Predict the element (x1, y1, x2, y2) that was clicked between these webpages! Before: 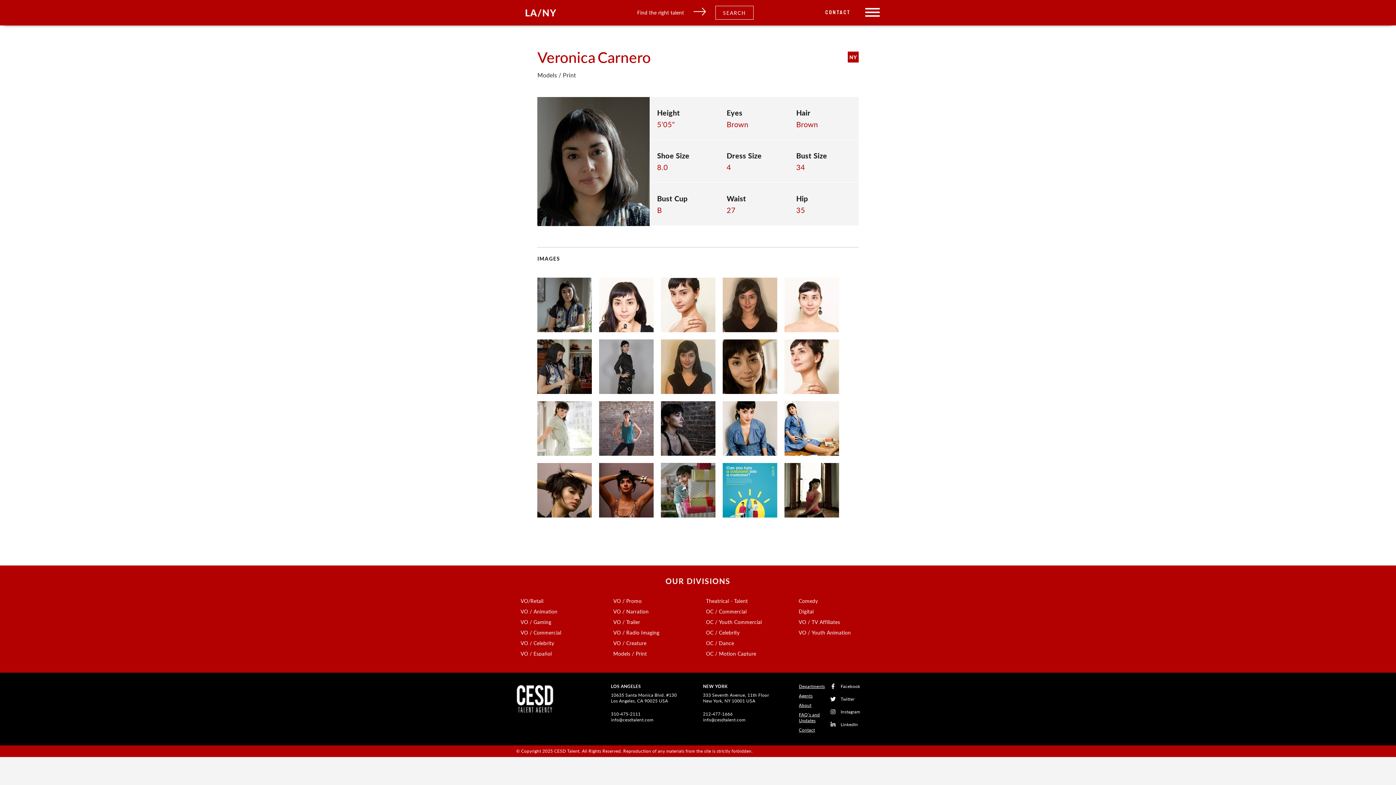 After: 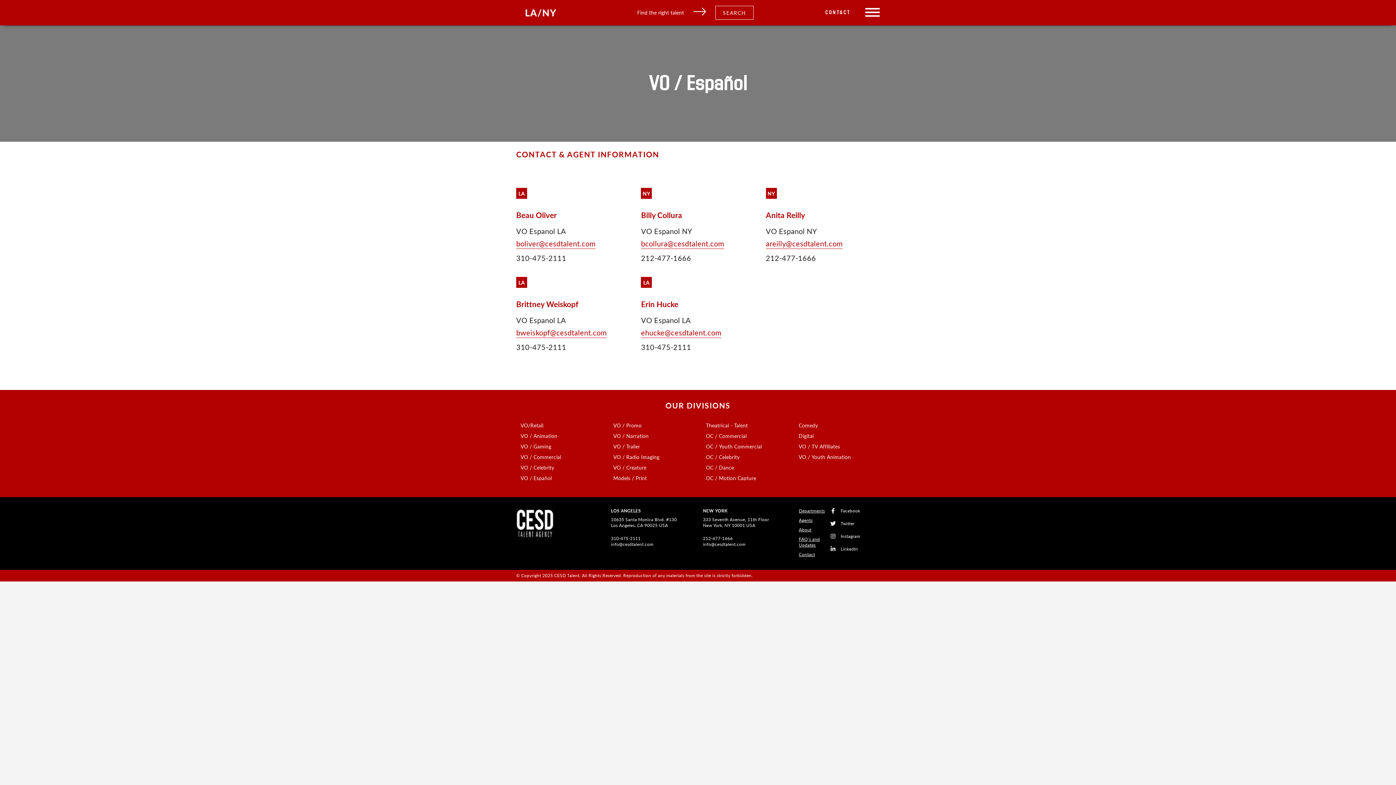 Action: label: VO / Español bbox: (520, 650, 551, 657)